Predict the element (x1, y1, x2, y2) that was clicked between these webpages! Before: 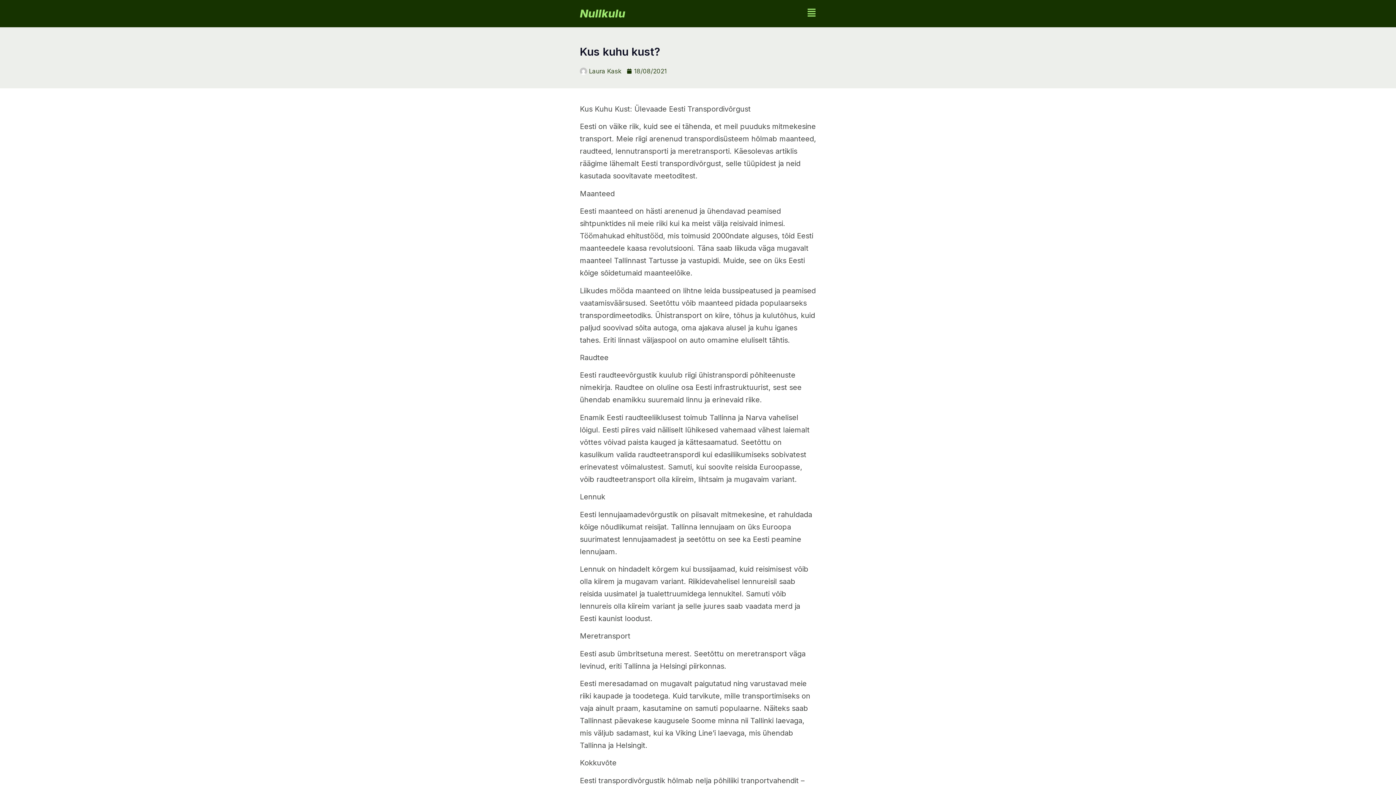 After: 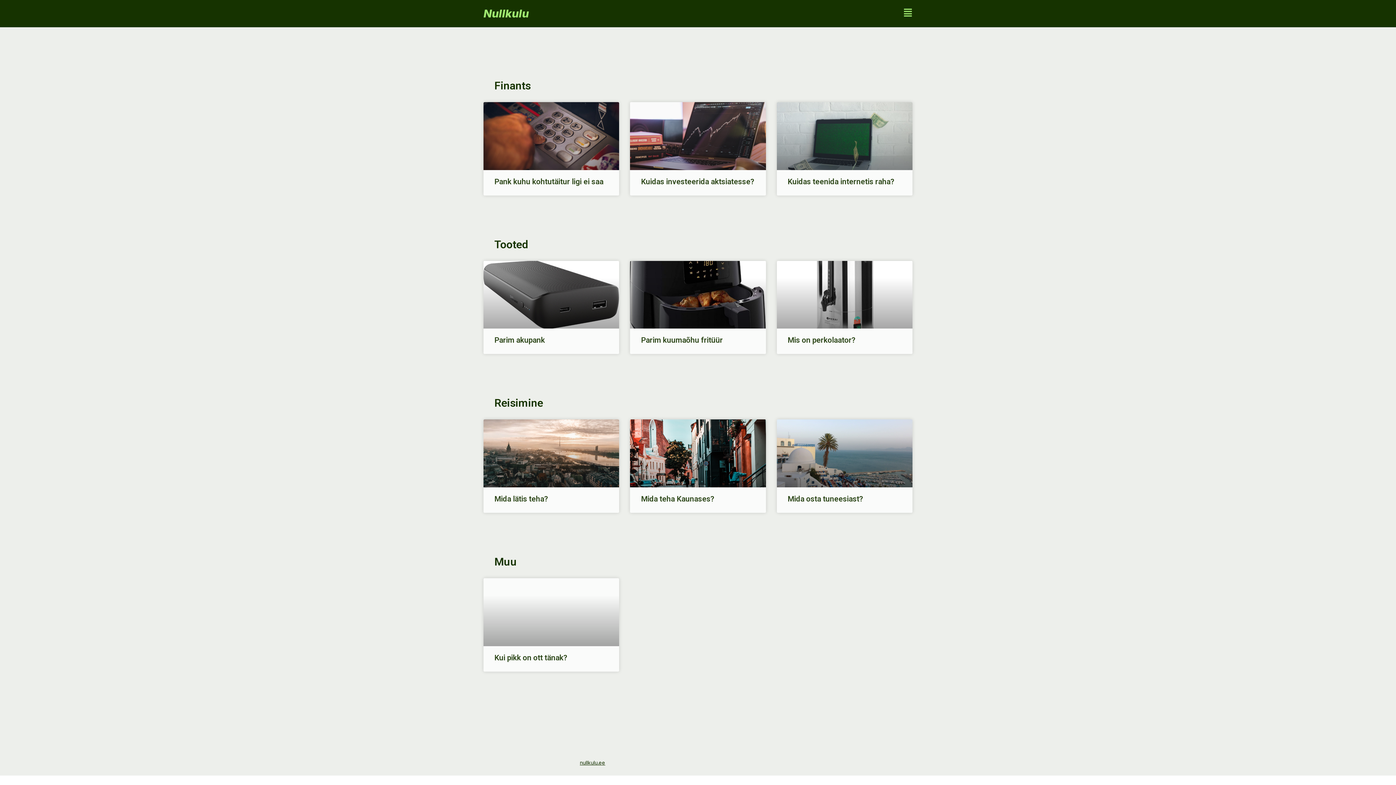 Action: bbox: (580, 6, 625, 20) label: Nullkulu